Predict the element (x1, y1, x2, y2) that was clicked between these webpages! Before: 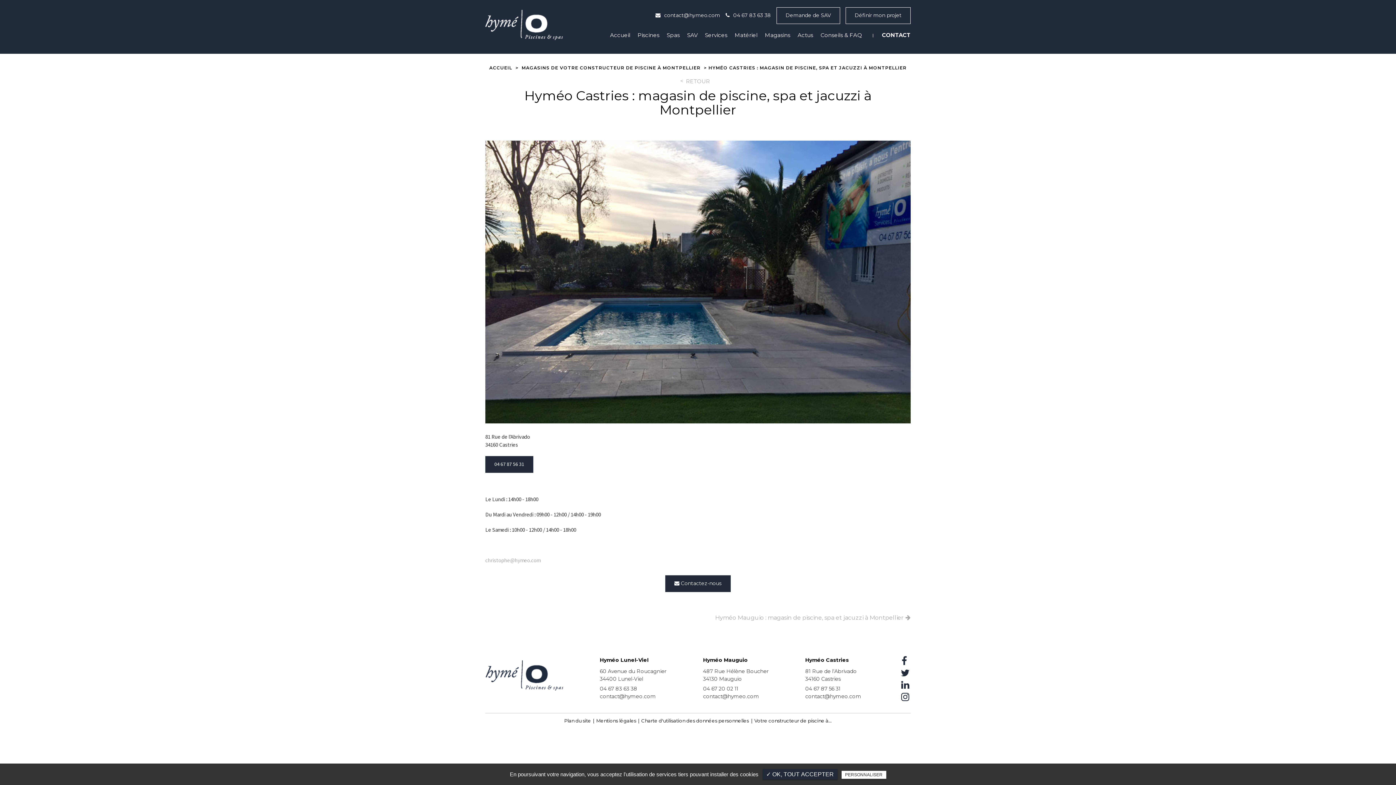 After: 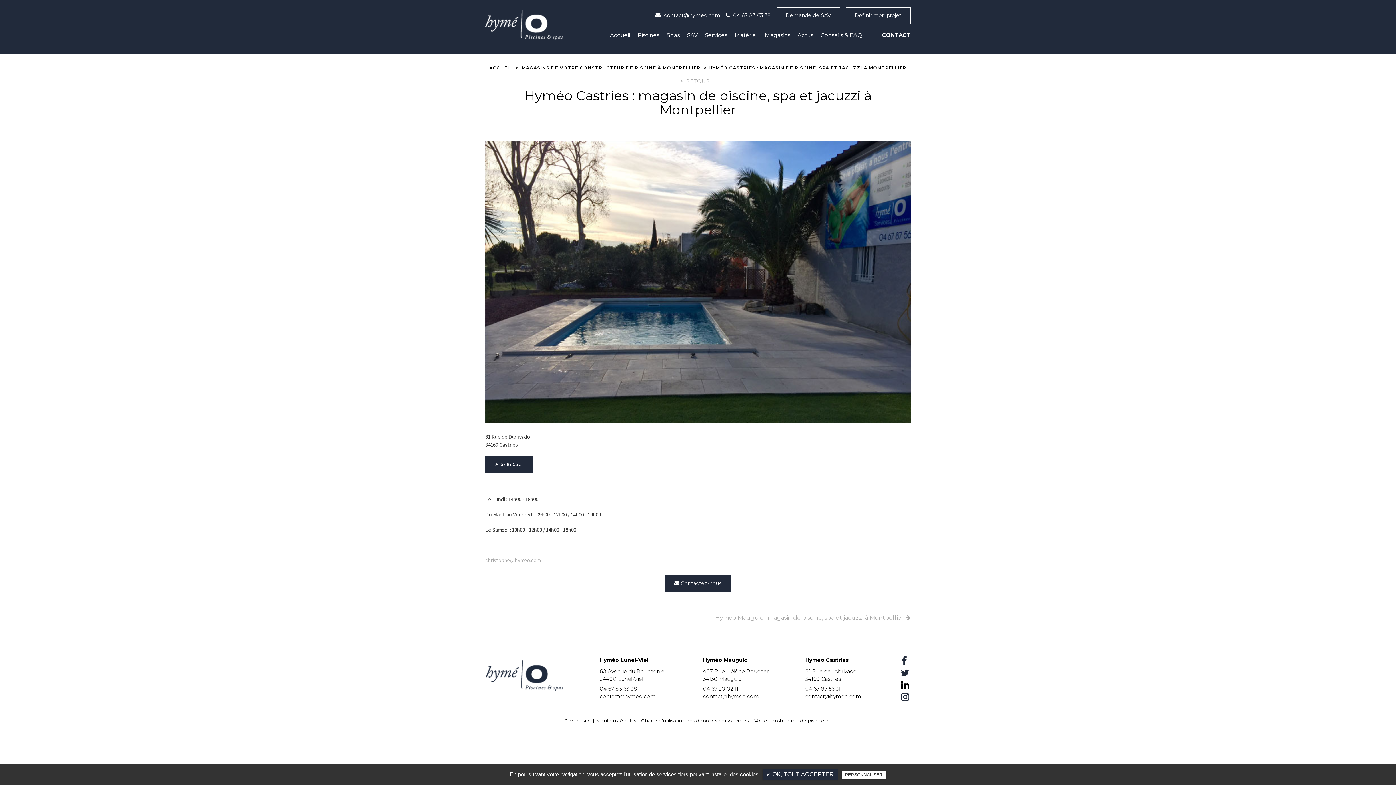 Action: bbox: (900, 678, 910, 689)